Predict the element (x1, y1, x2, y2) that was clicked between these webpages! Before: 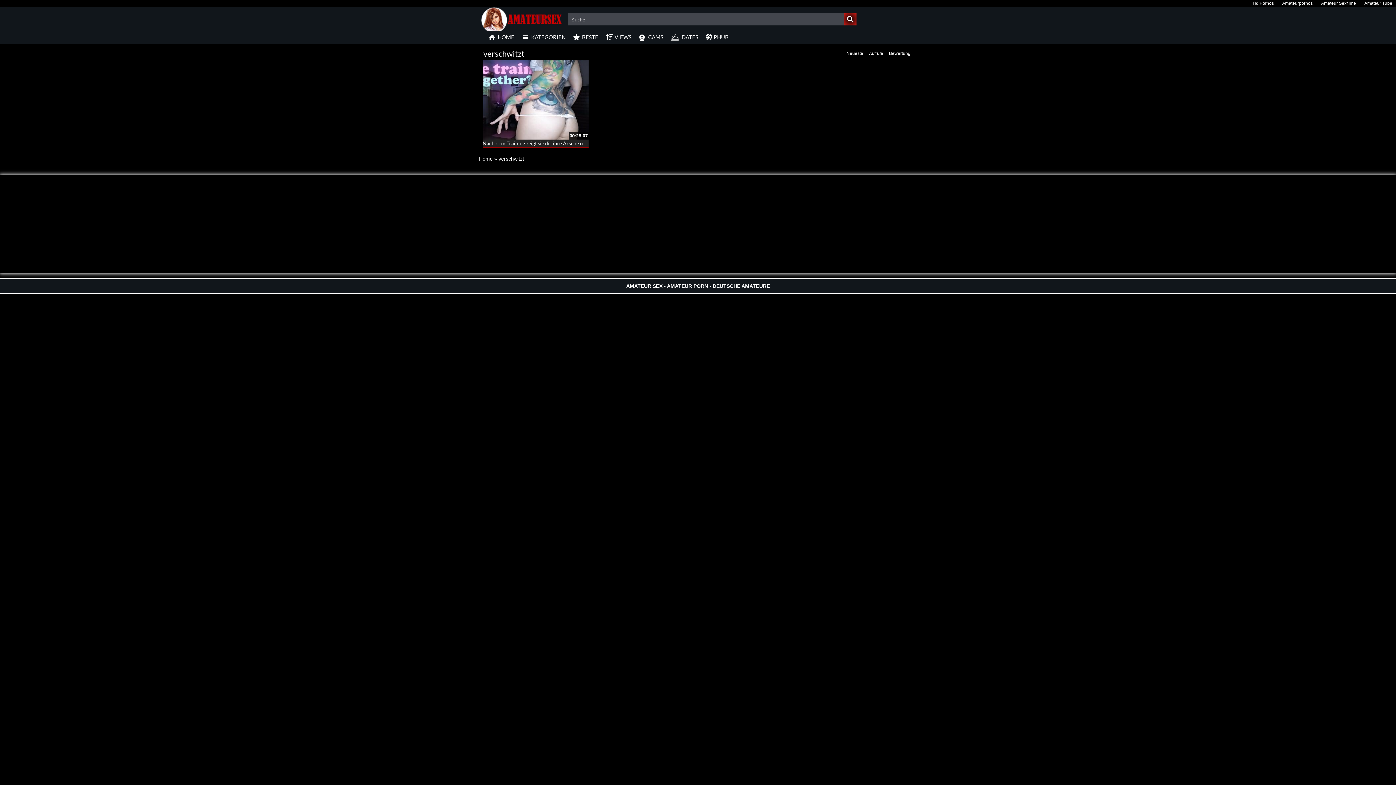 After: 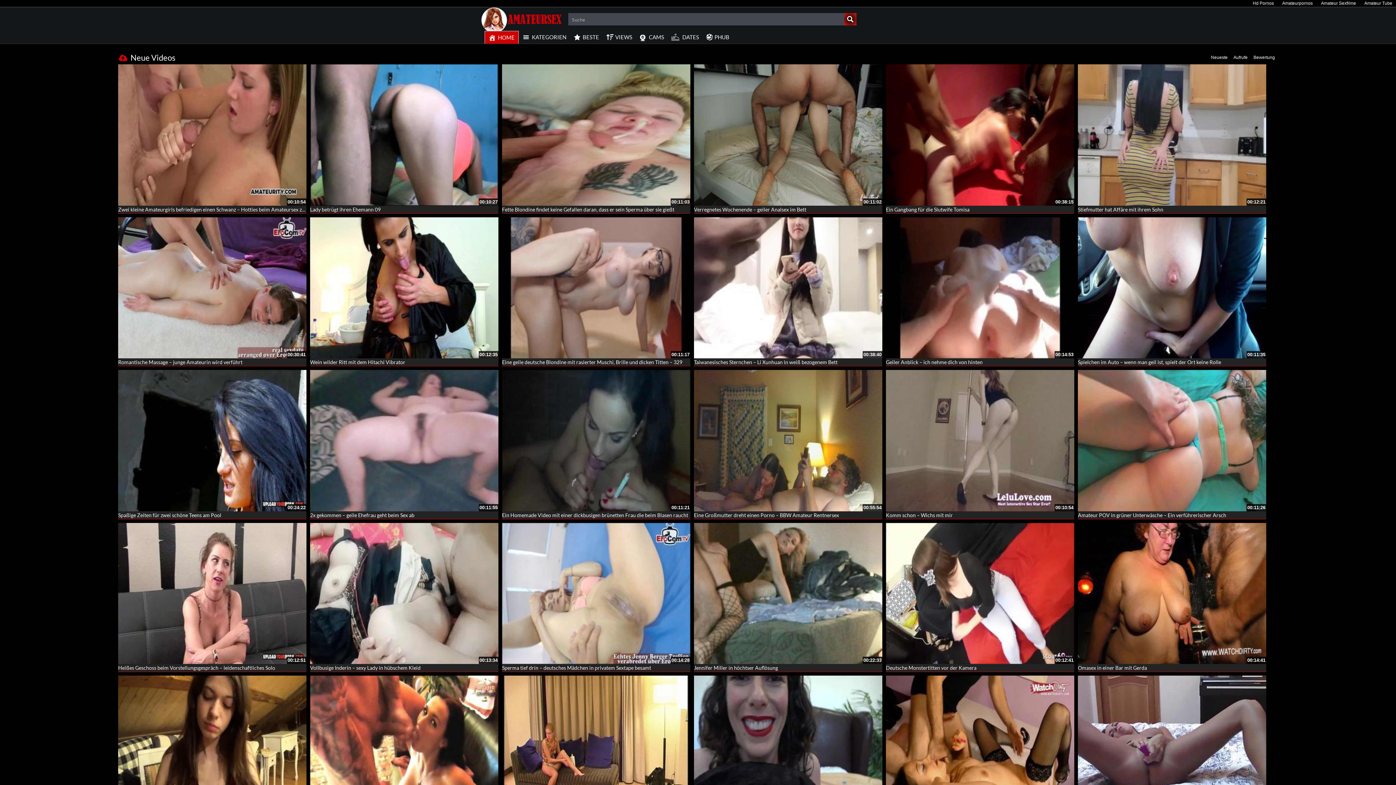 Action: bbox: (844, 13, 856, 25) label: Search magnifier button